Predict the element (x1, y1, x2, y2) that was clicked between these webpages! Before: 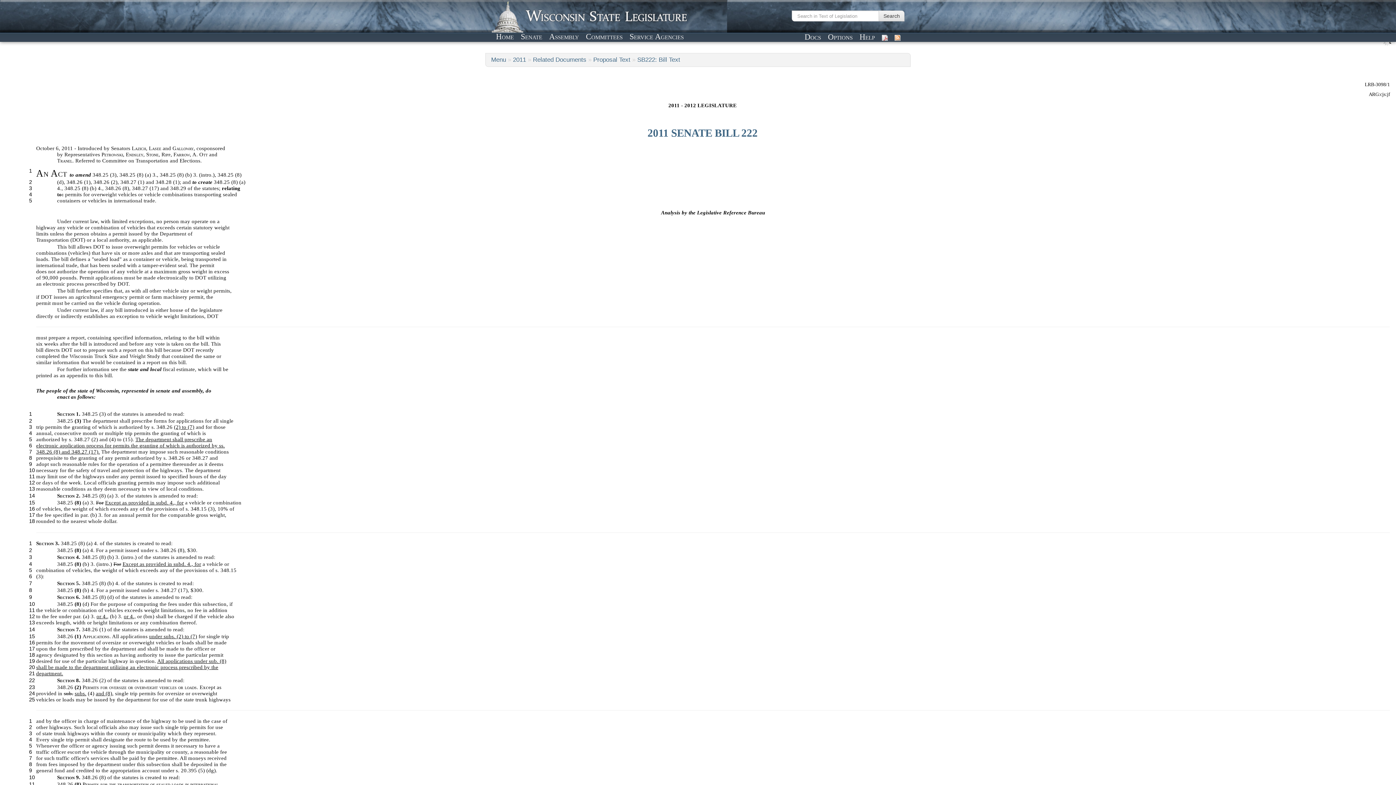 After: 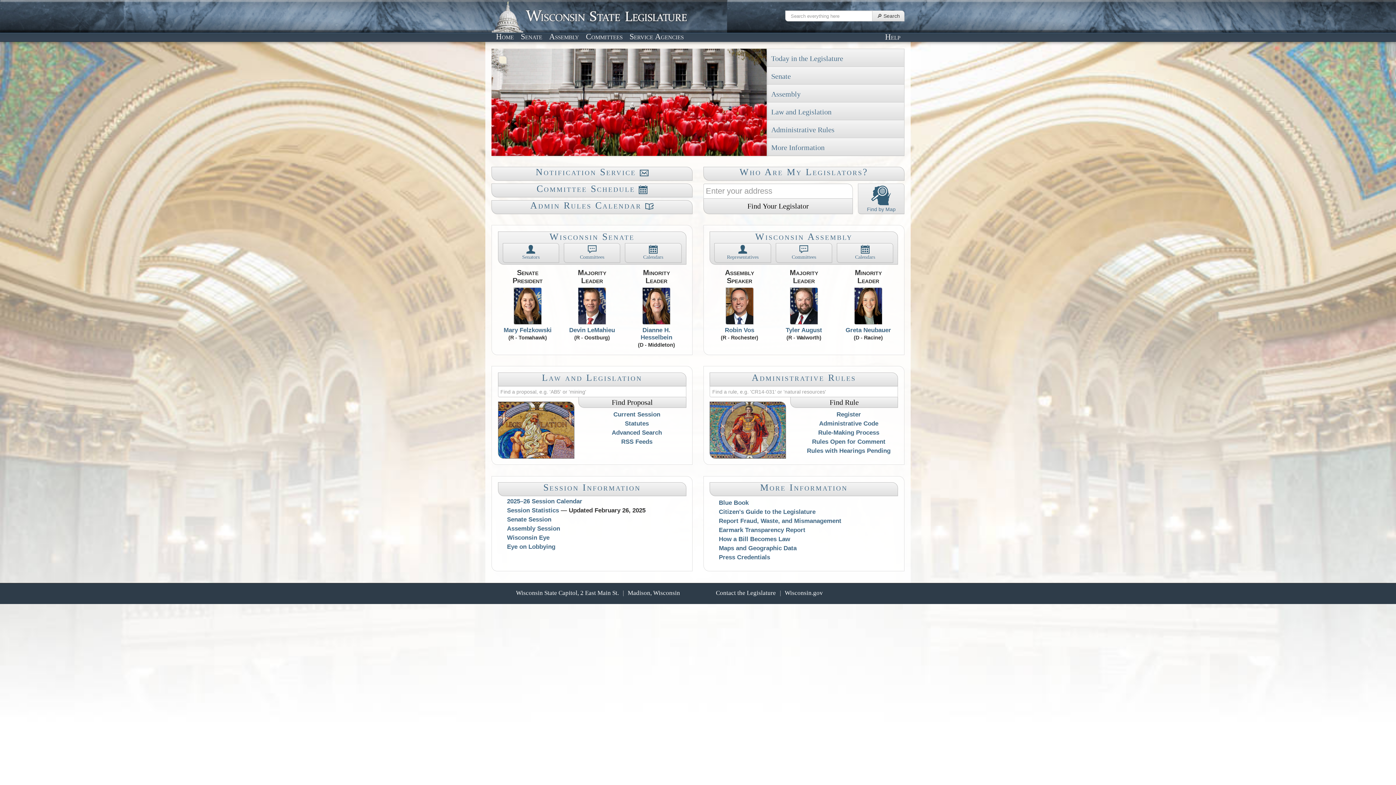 Action: bbox: (491, 12, 687, 19)